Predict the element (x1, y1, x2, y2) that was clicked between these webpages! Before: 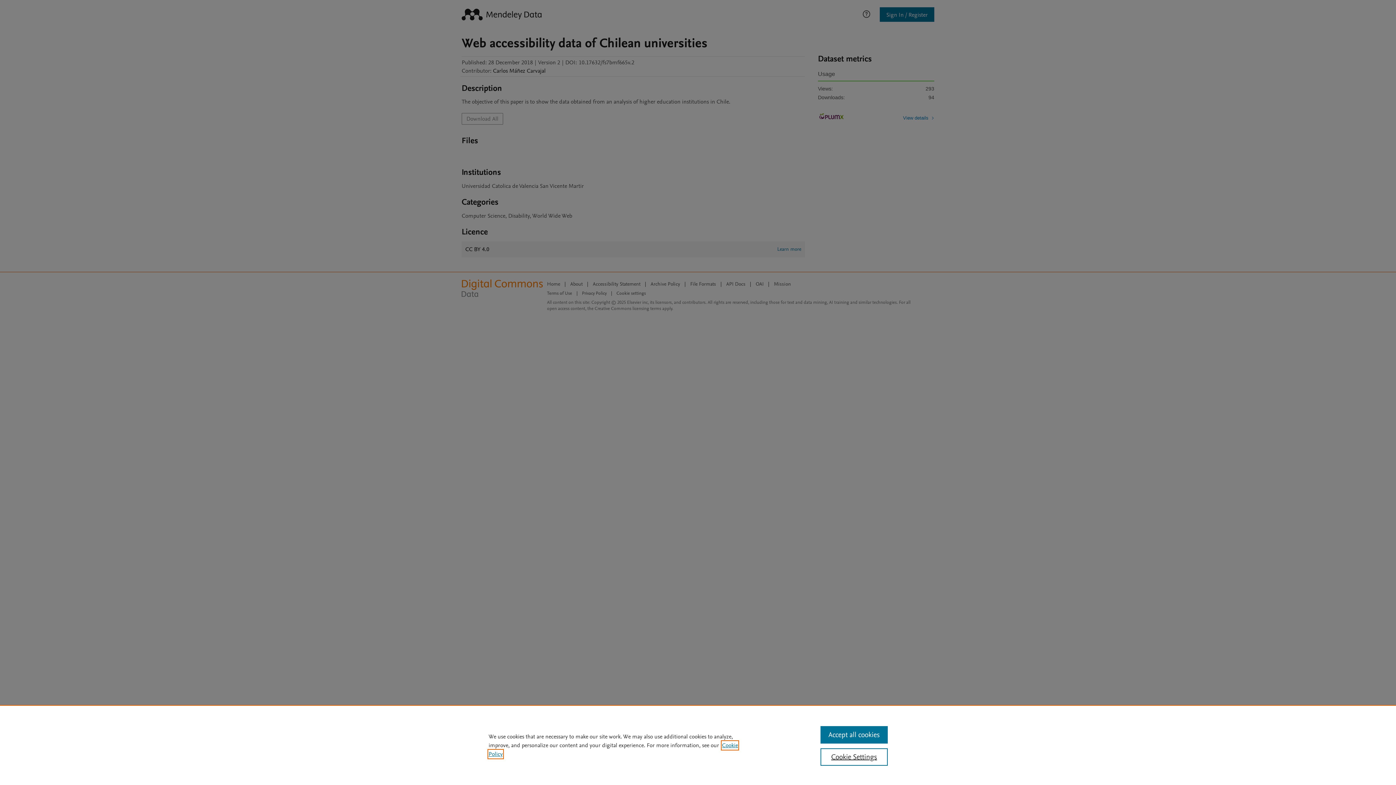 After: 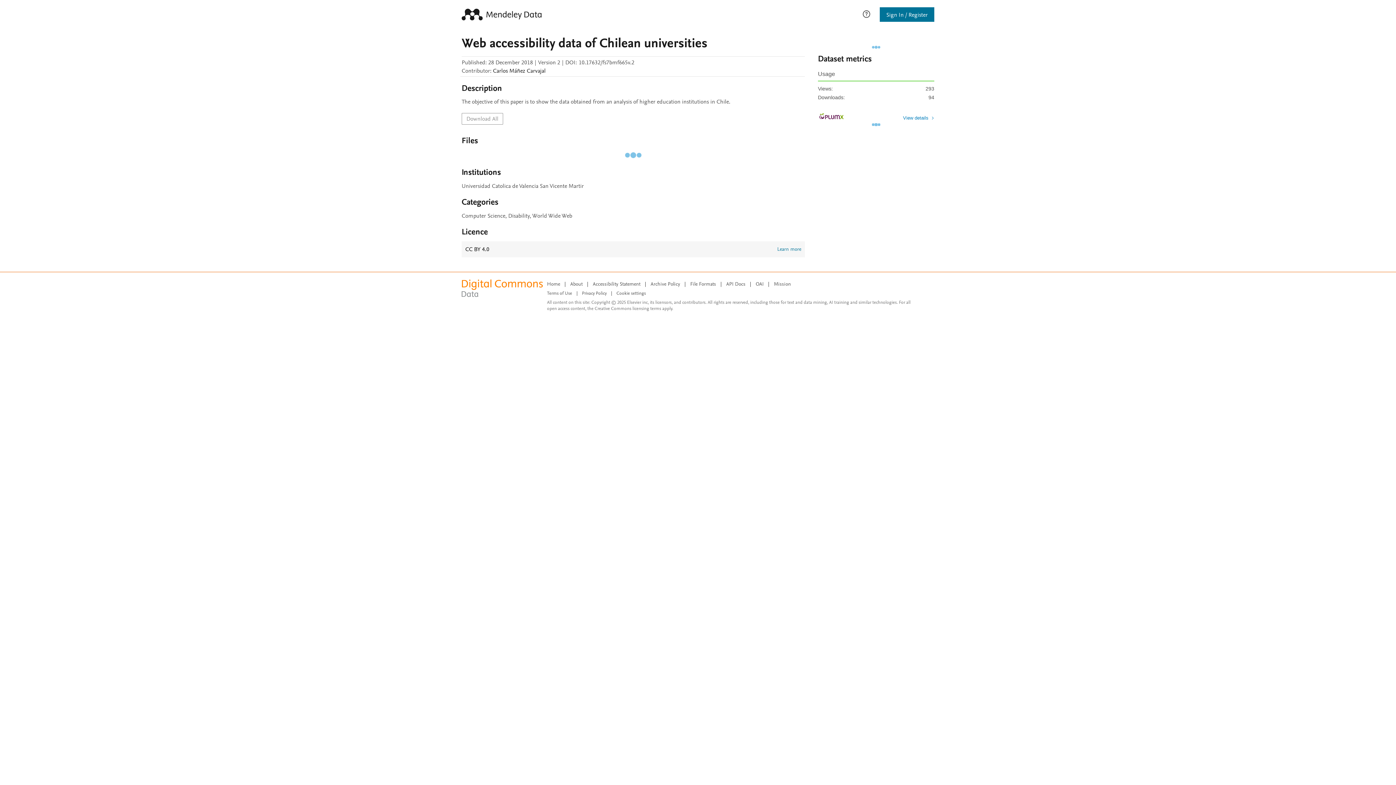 Action: label: Accept all cookies bbox: (820, 726, 887, 744)